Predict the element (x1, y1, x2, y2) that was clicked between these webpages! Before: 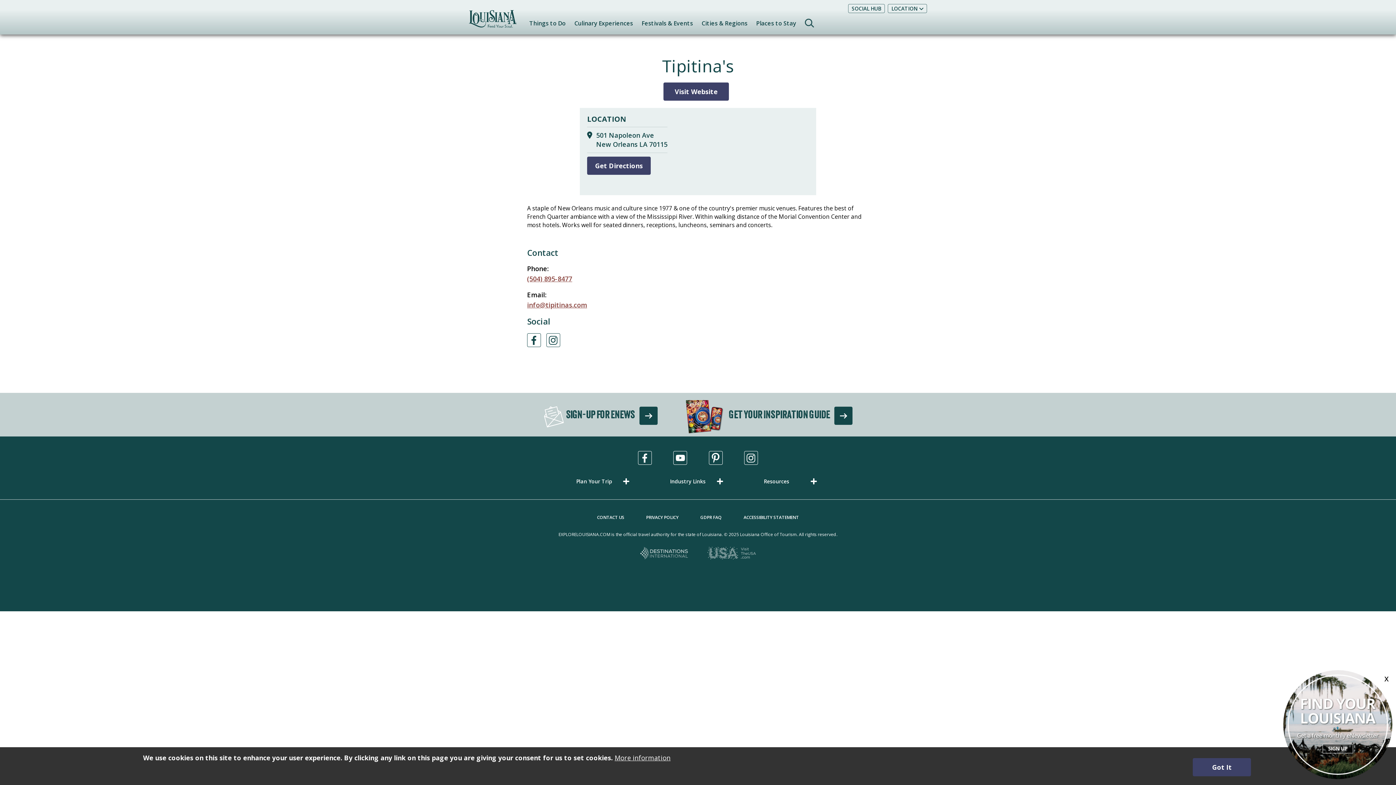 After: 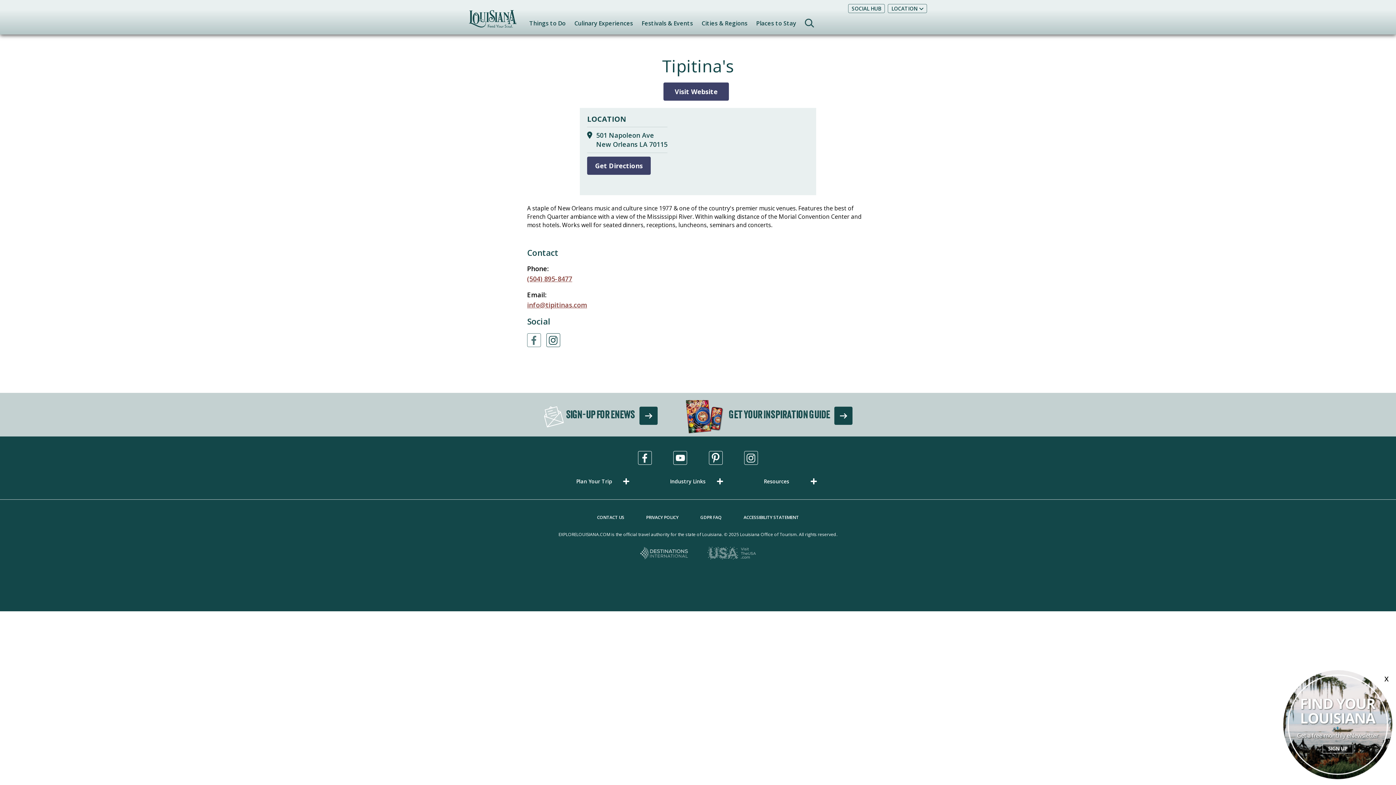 Action: bbox: (527, 333, 541, 347) label: Facebook